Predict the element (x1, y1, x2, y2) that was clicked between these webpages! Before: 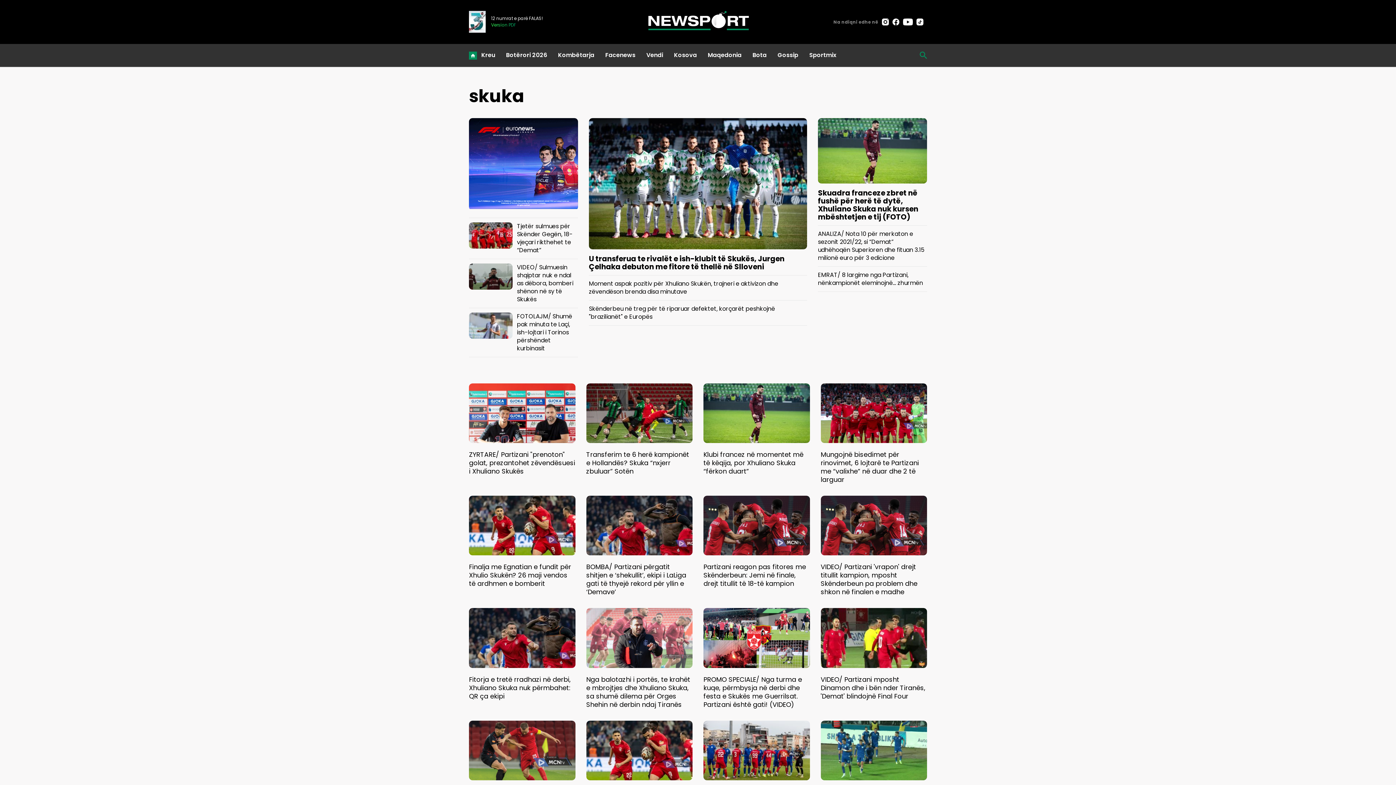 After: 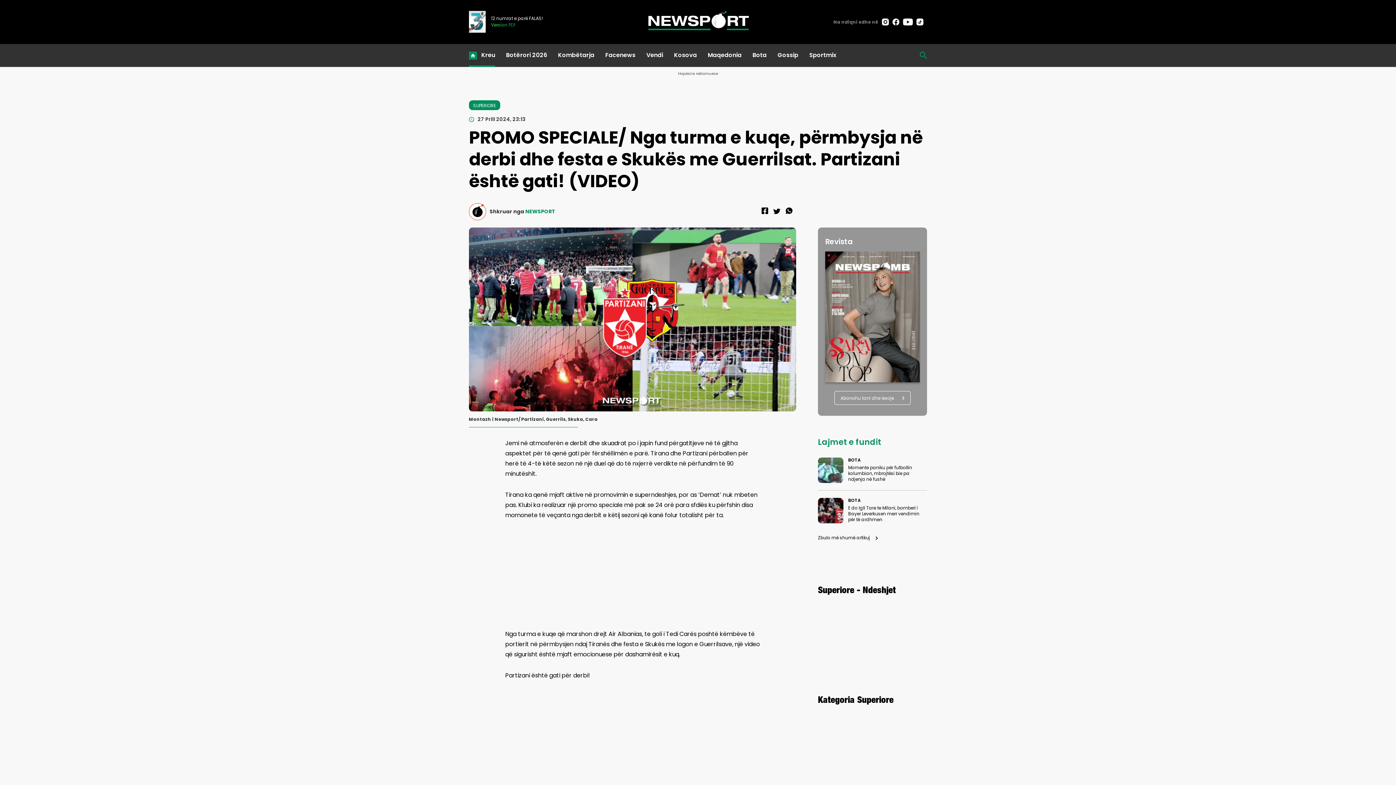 Action: bbox: (703, 675, 810, 708) label: PROMO SPECIALE/ Nga turma e kuqe, përmbysja në derbi dhe festa e Skukës me Guerrilsat. Partizani është gati! (VIDEO)